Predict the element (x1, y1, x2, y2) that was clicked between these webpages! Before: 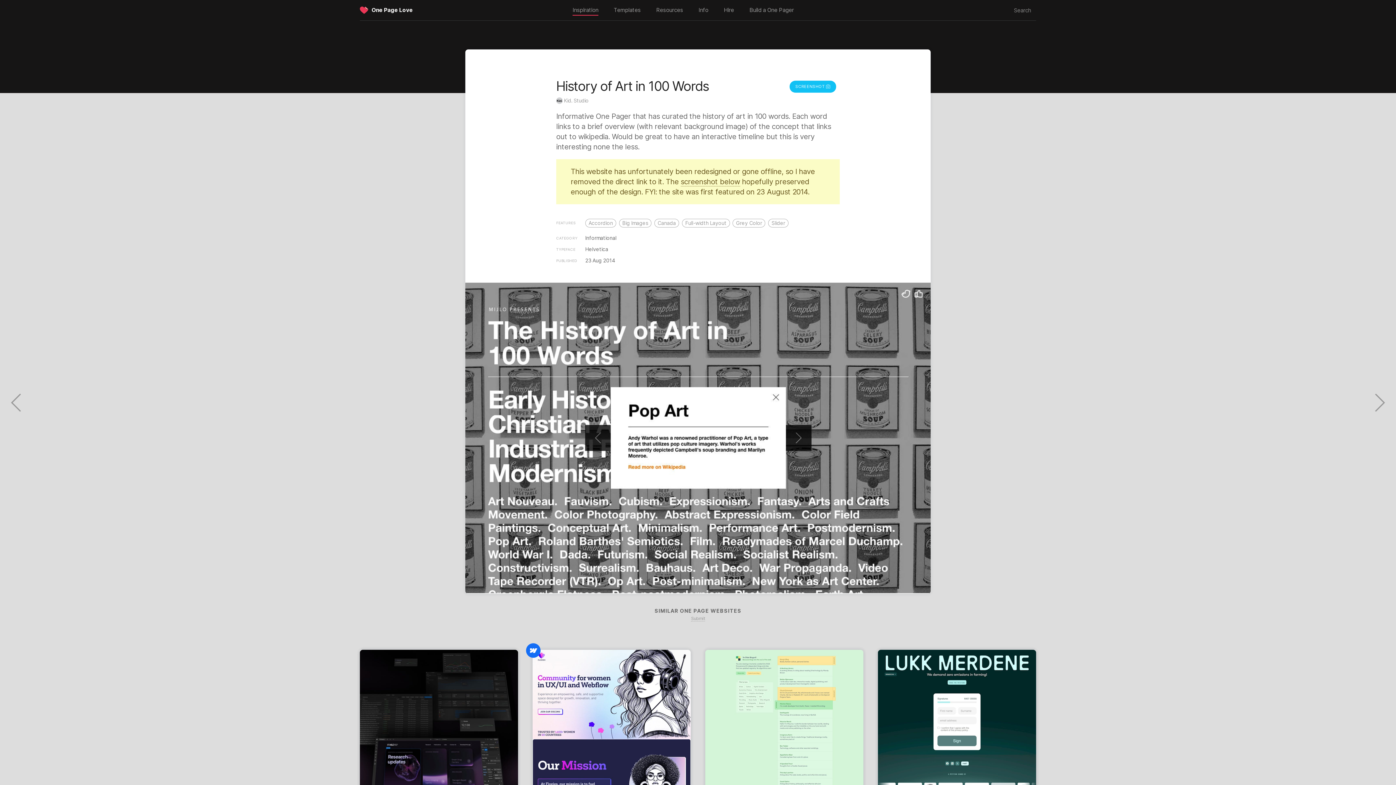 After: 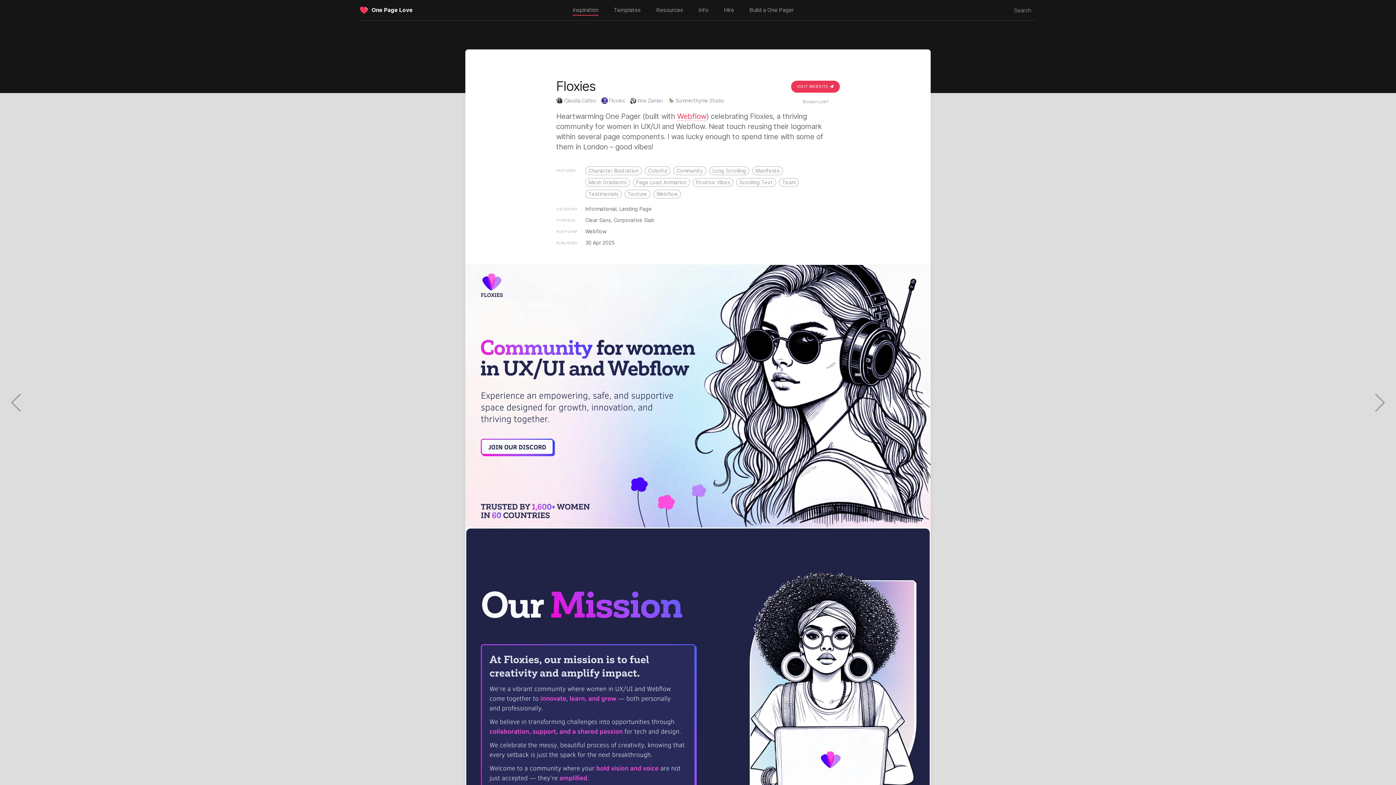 Action: bbox: (532, 650, 690, 861)